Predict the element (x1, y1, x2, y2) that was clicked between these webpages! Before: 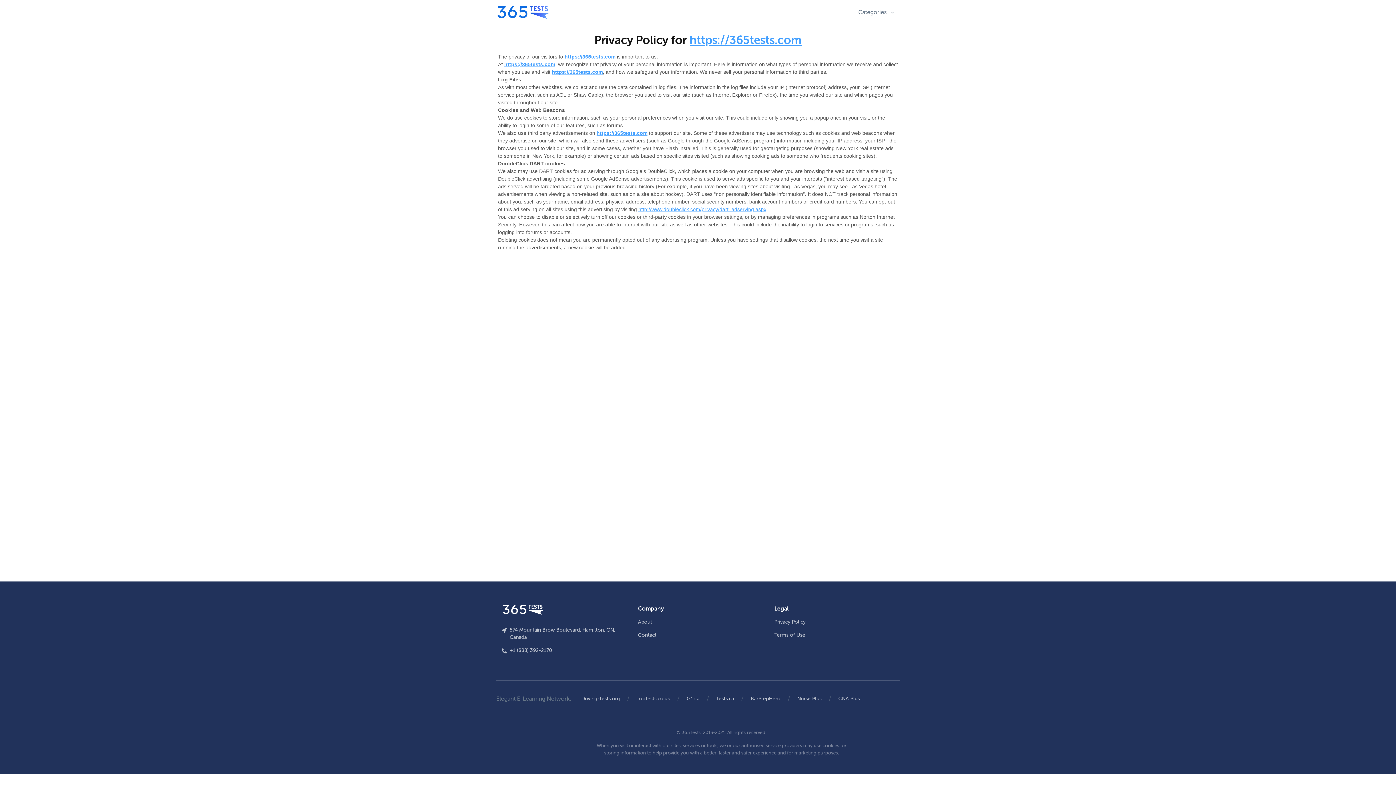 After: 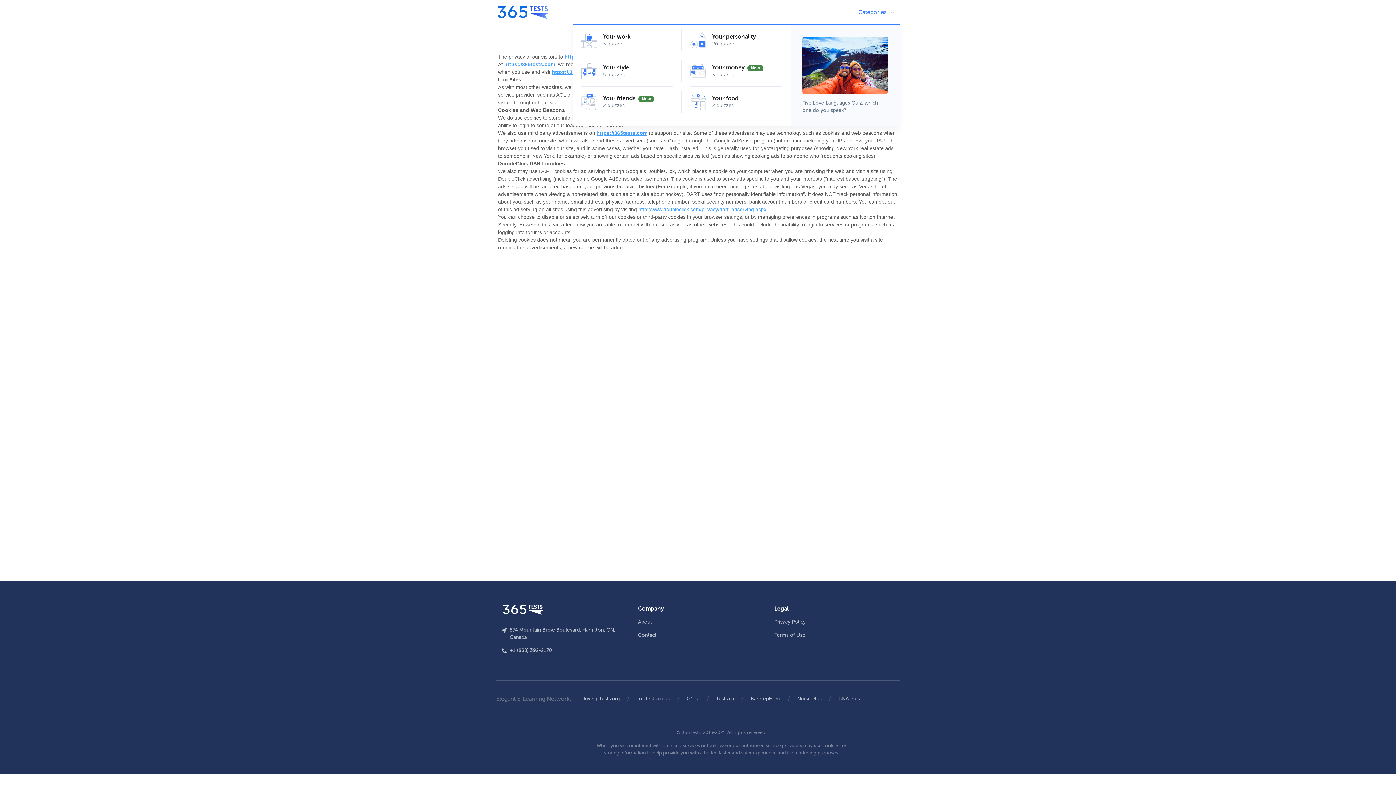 Action: label: Categories bbox: (858, 0, 900, 24)